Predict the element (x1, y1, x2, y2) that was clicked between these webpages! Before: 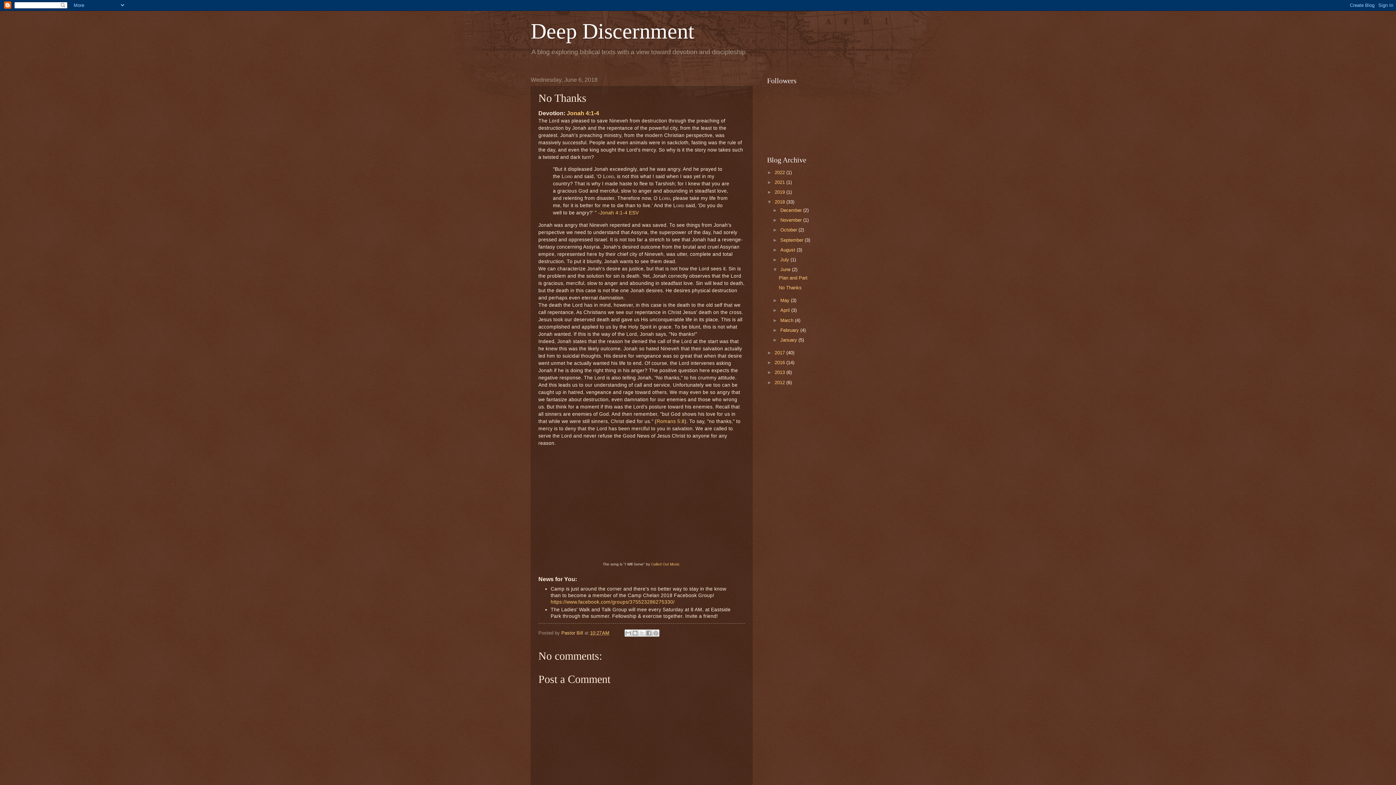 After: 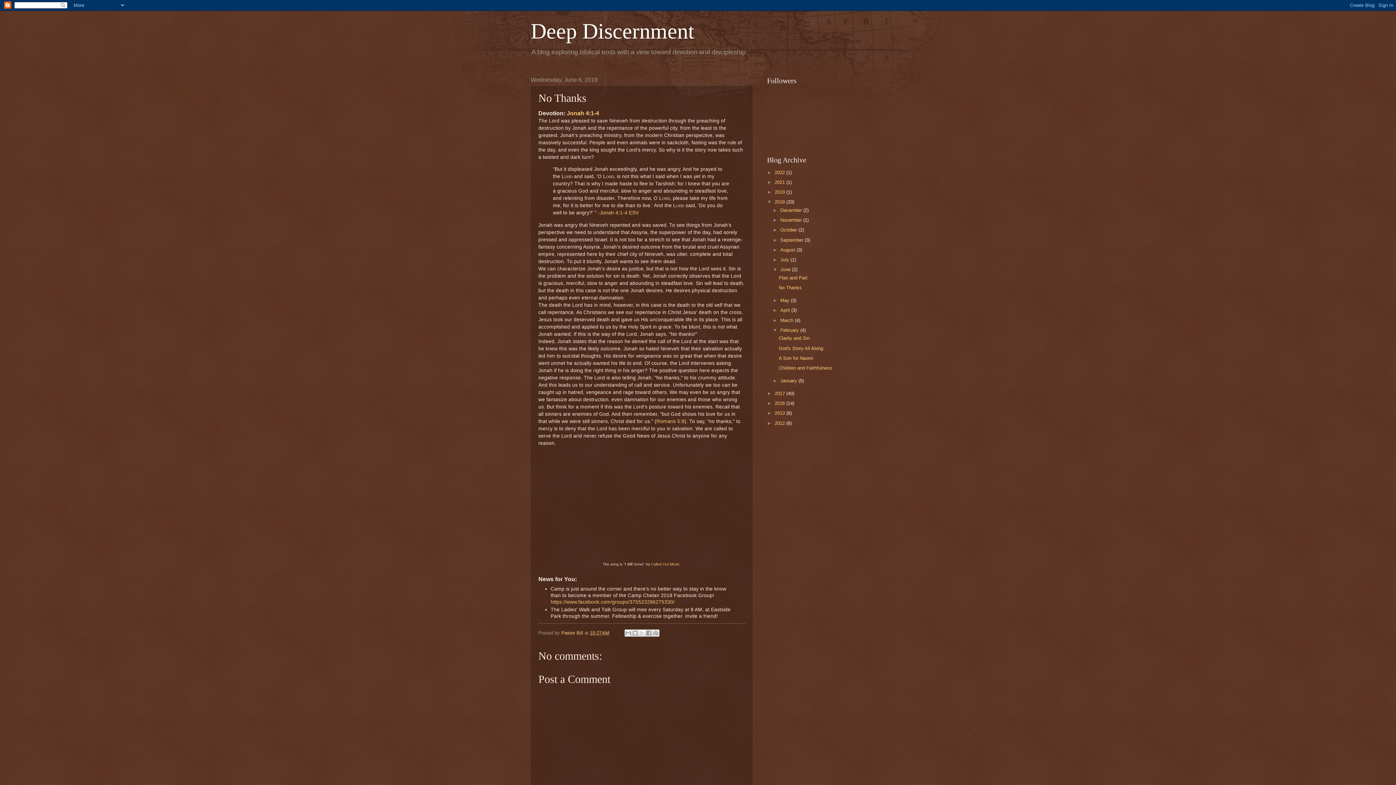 Action: label: ►   bbox: (772, 327, 780, 332)